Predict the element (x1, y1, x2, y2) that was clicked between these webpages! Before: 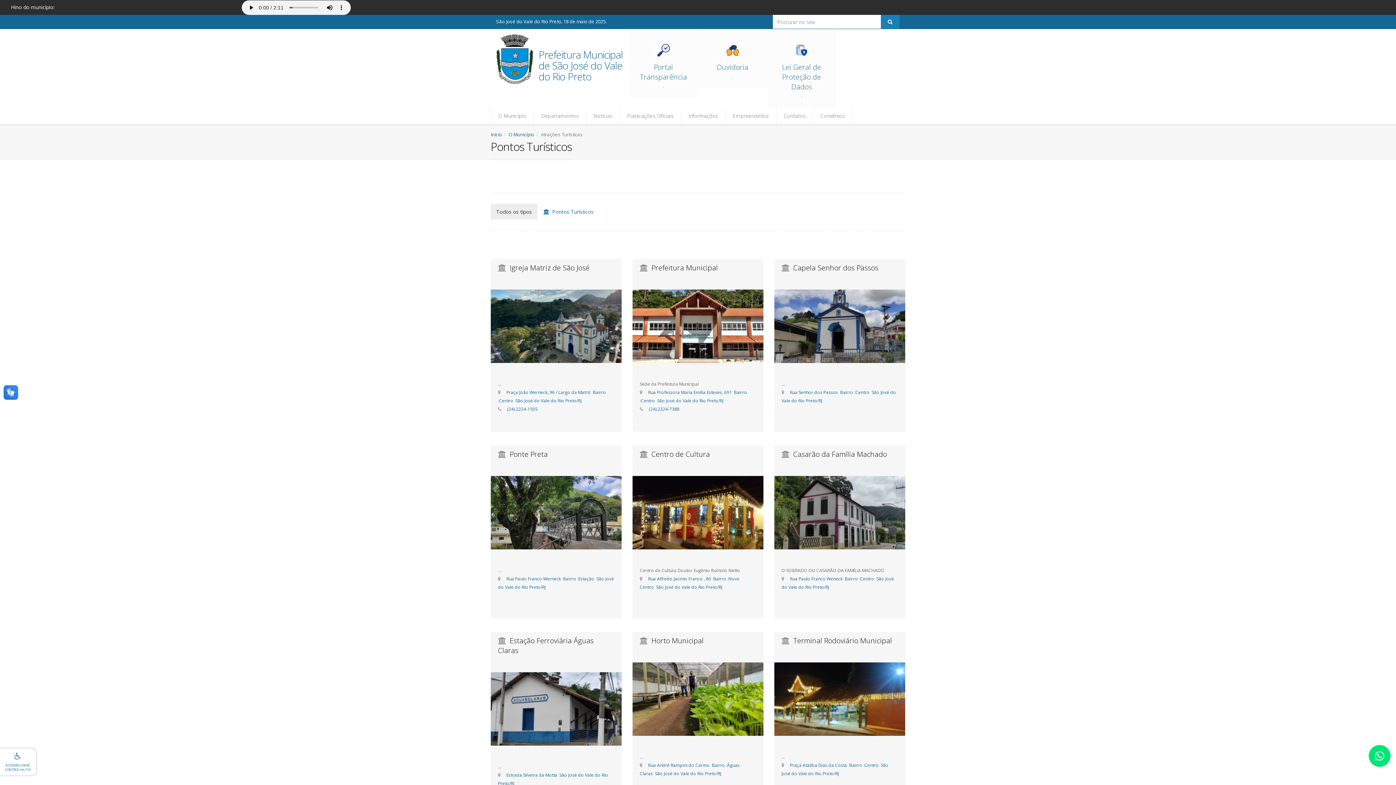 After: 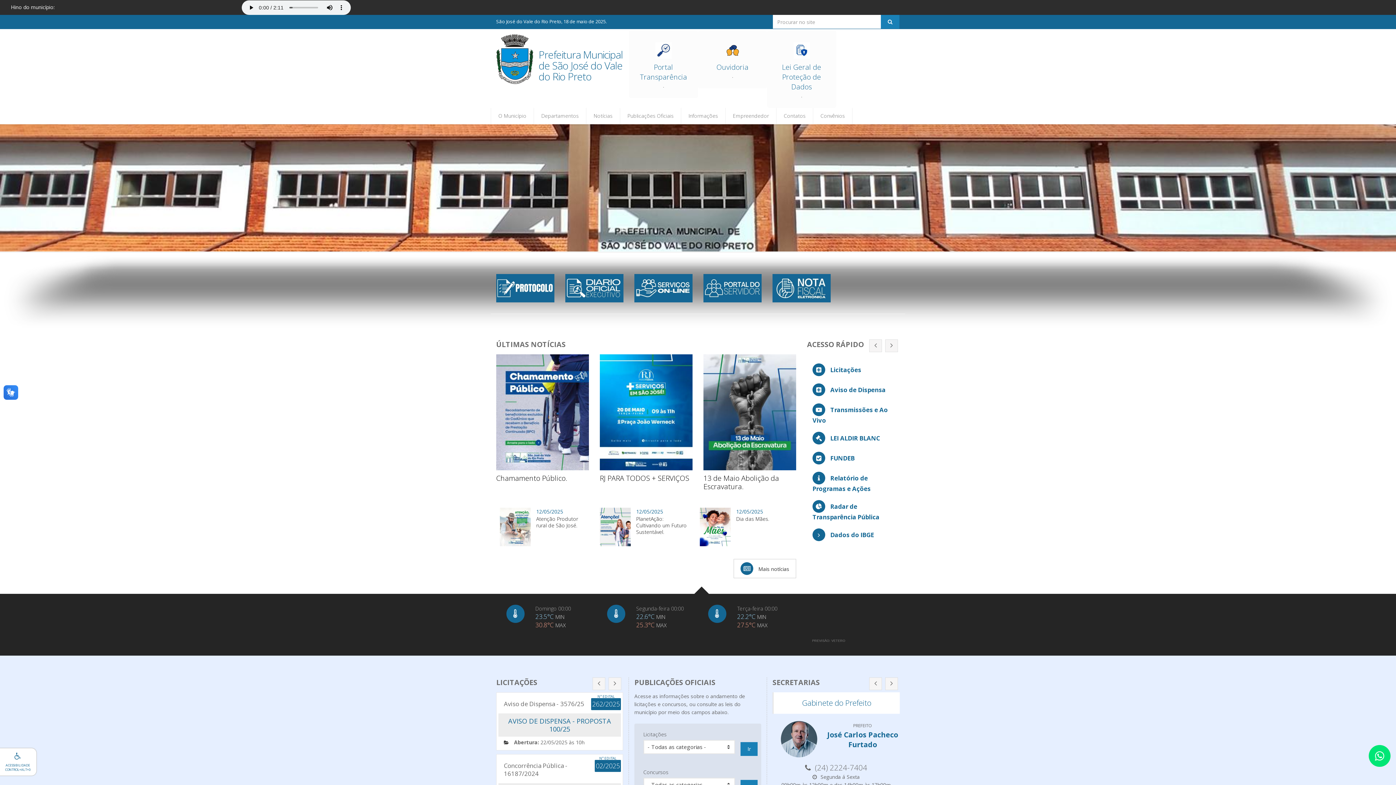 Action: label: Prefeitura Municipal de São José do Vale do Rio Preto bbox: (538, 49, 623, 81)